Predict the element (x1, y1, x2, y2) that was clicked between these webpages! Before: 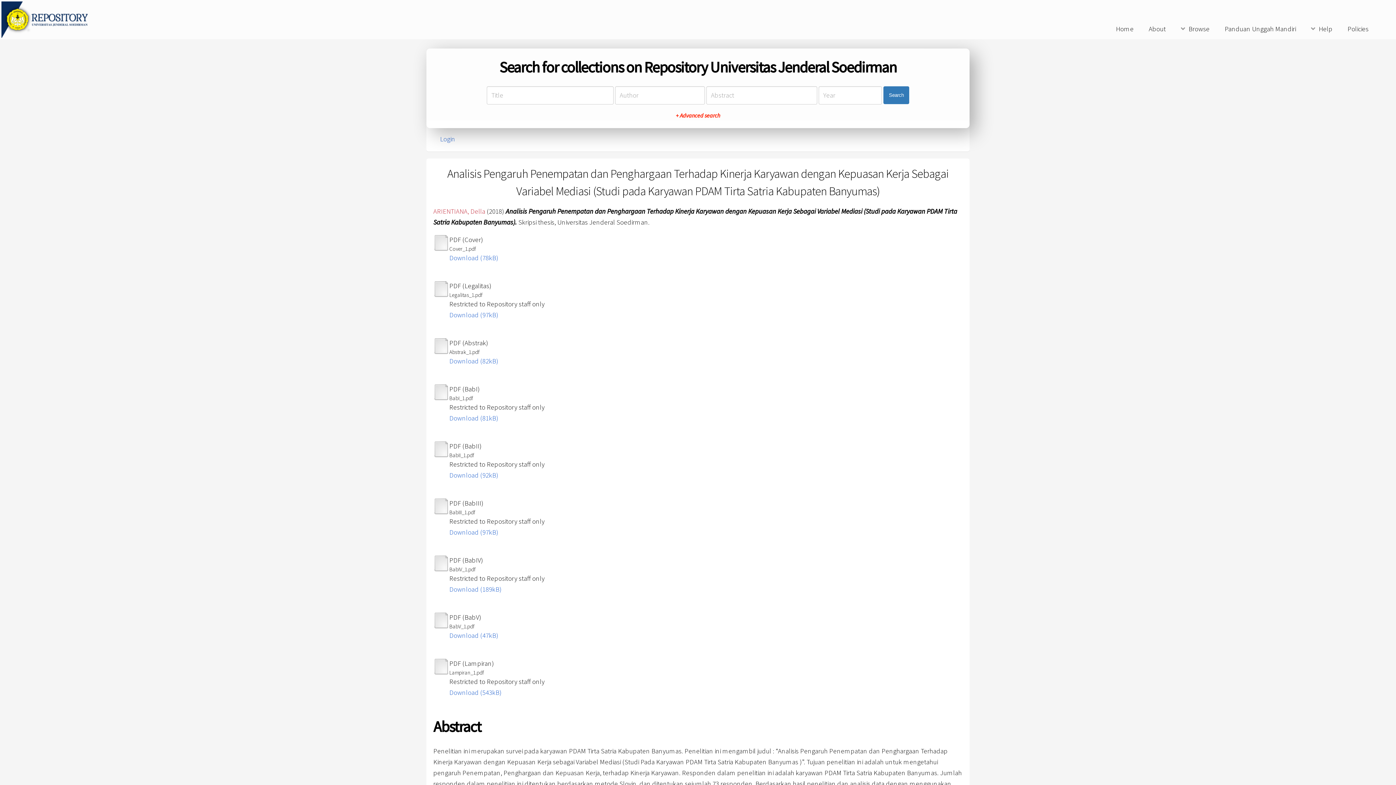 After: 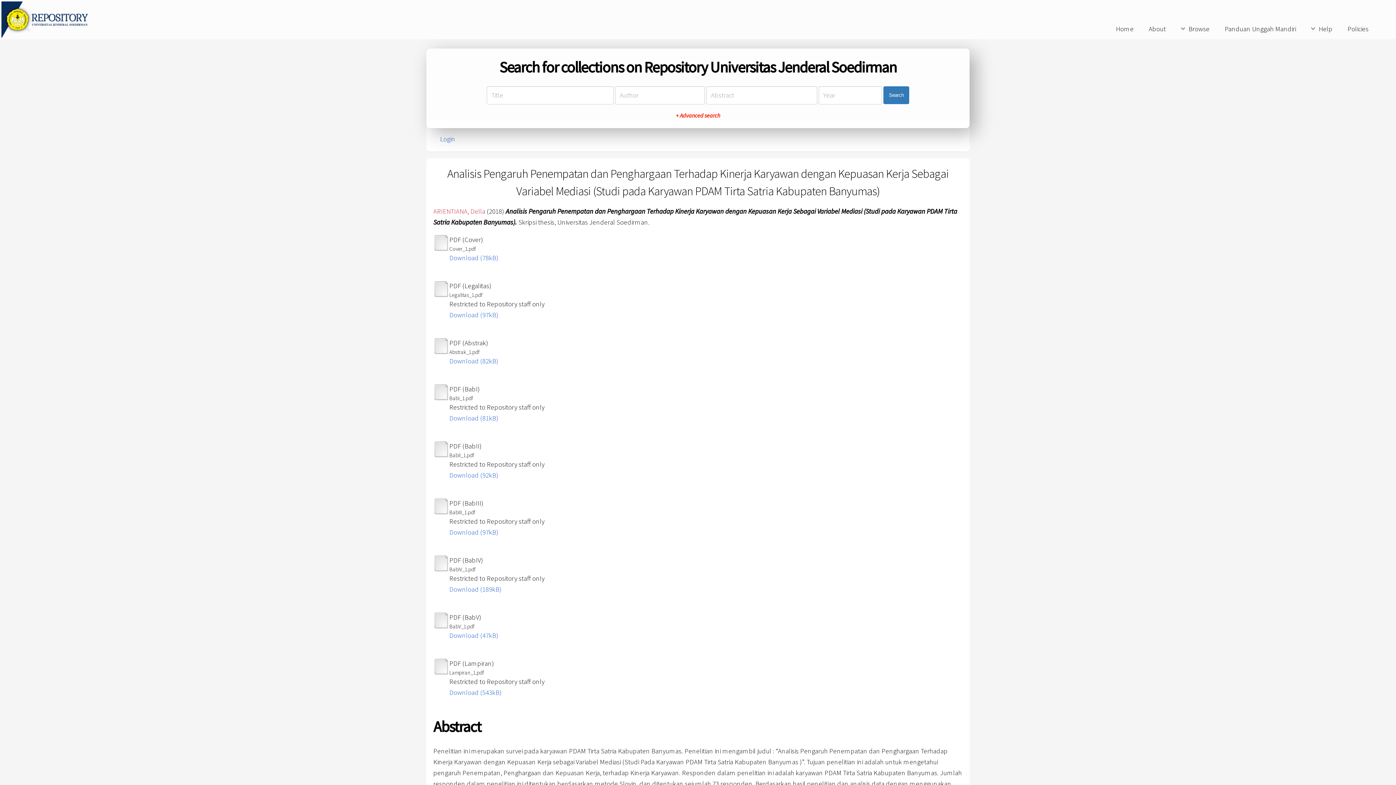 Action: bbox: (433, 348, 449, 357)